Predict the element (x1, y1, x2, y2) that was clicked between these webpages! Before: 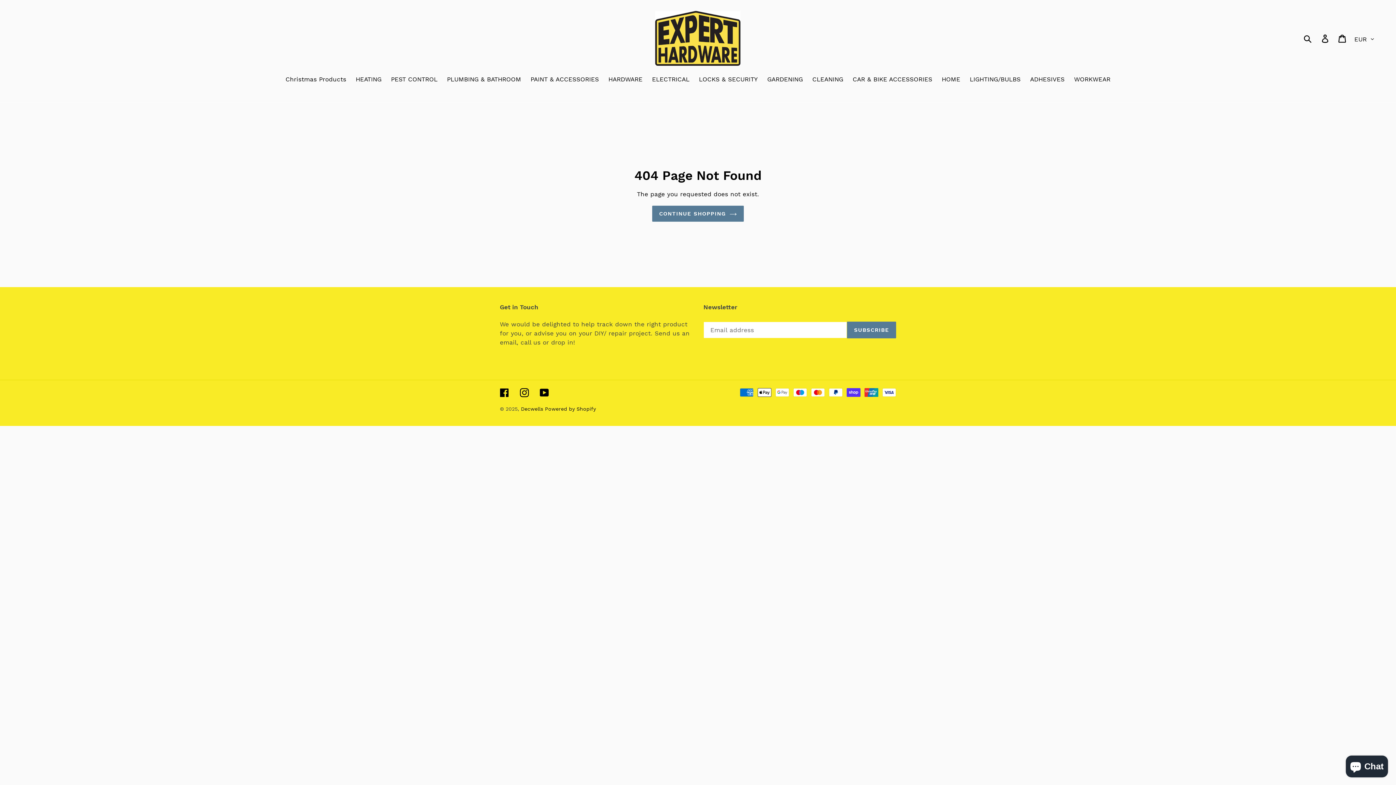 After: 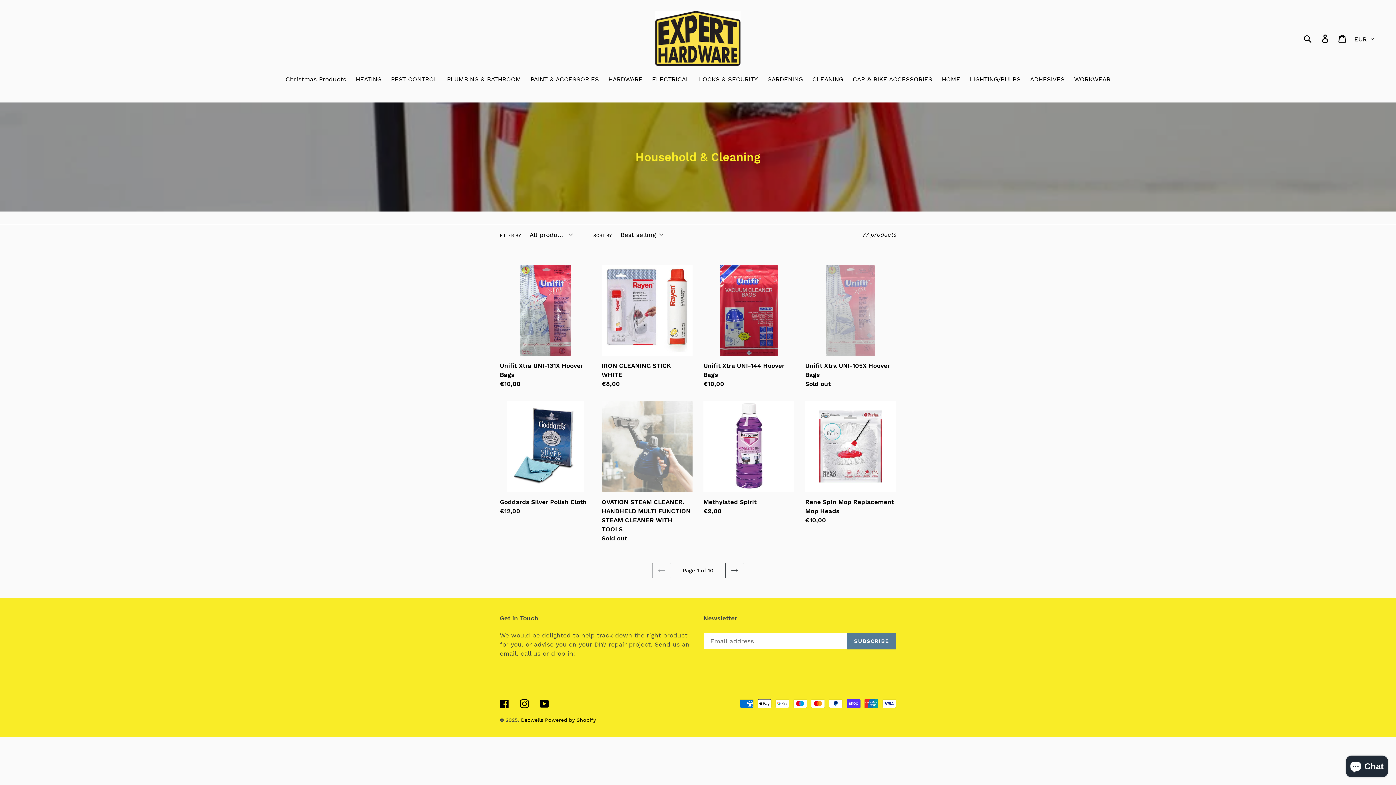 Action: label: CLEANING bbox: (808, 74, 847, 85)